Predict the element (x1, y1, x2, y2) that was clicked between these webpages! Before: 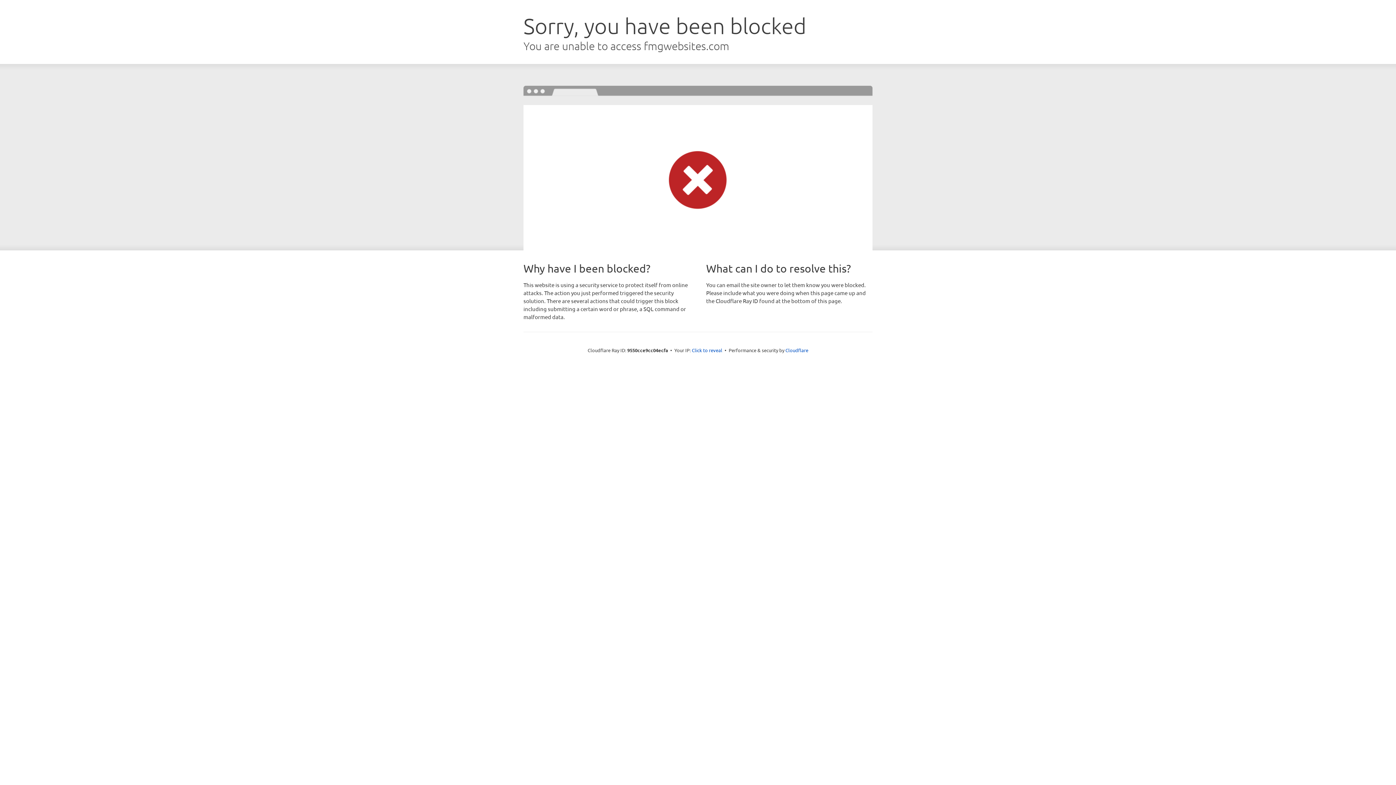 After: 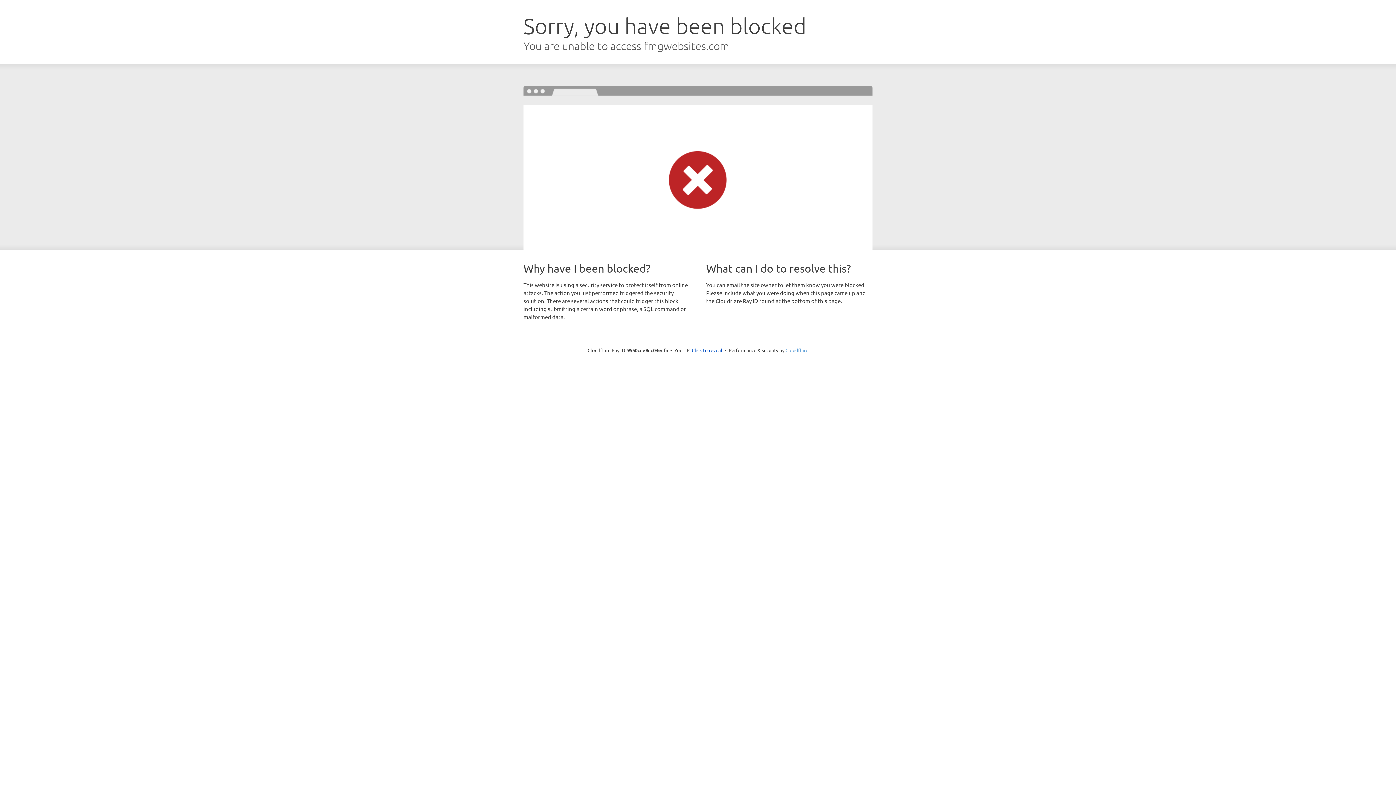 Action: label: Cloudflare bbox: (785, 347, 808, 353)